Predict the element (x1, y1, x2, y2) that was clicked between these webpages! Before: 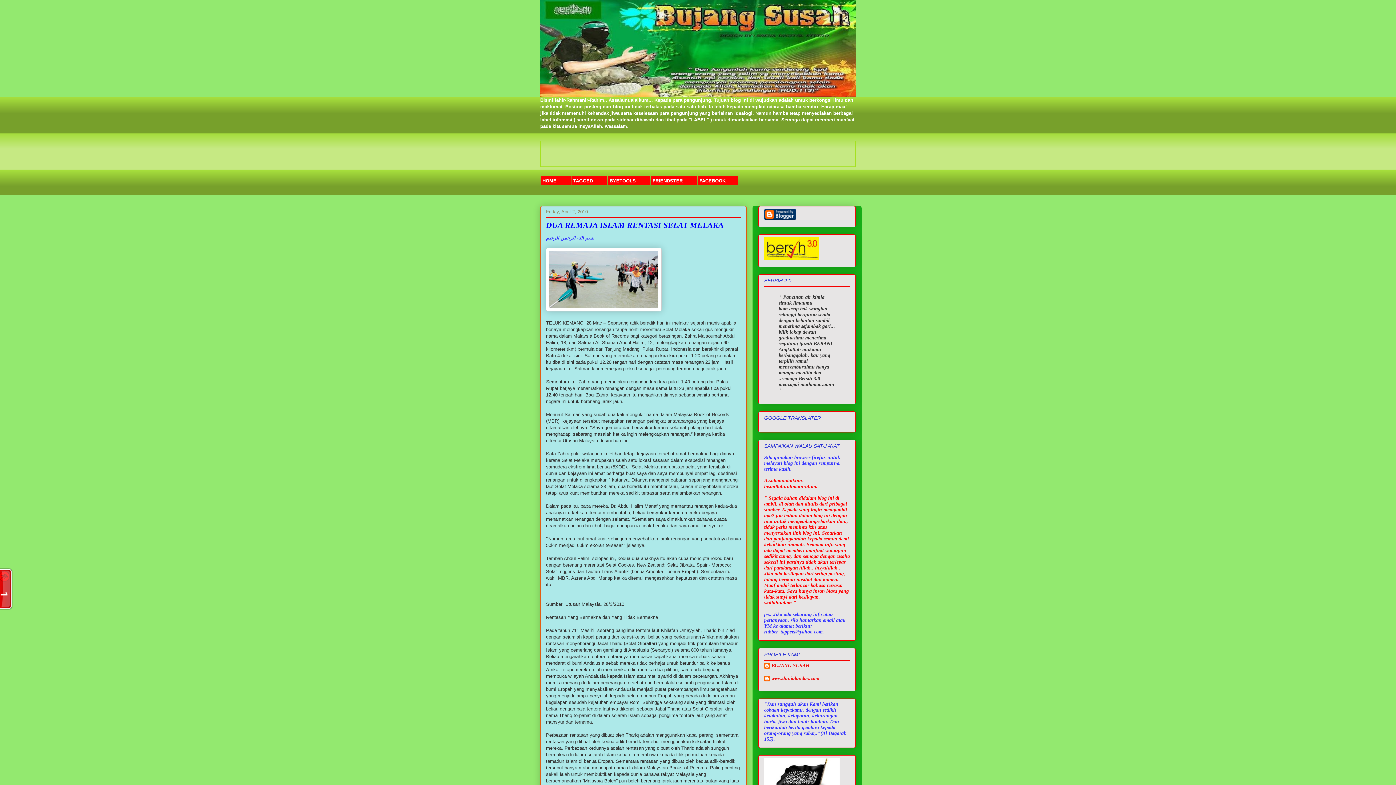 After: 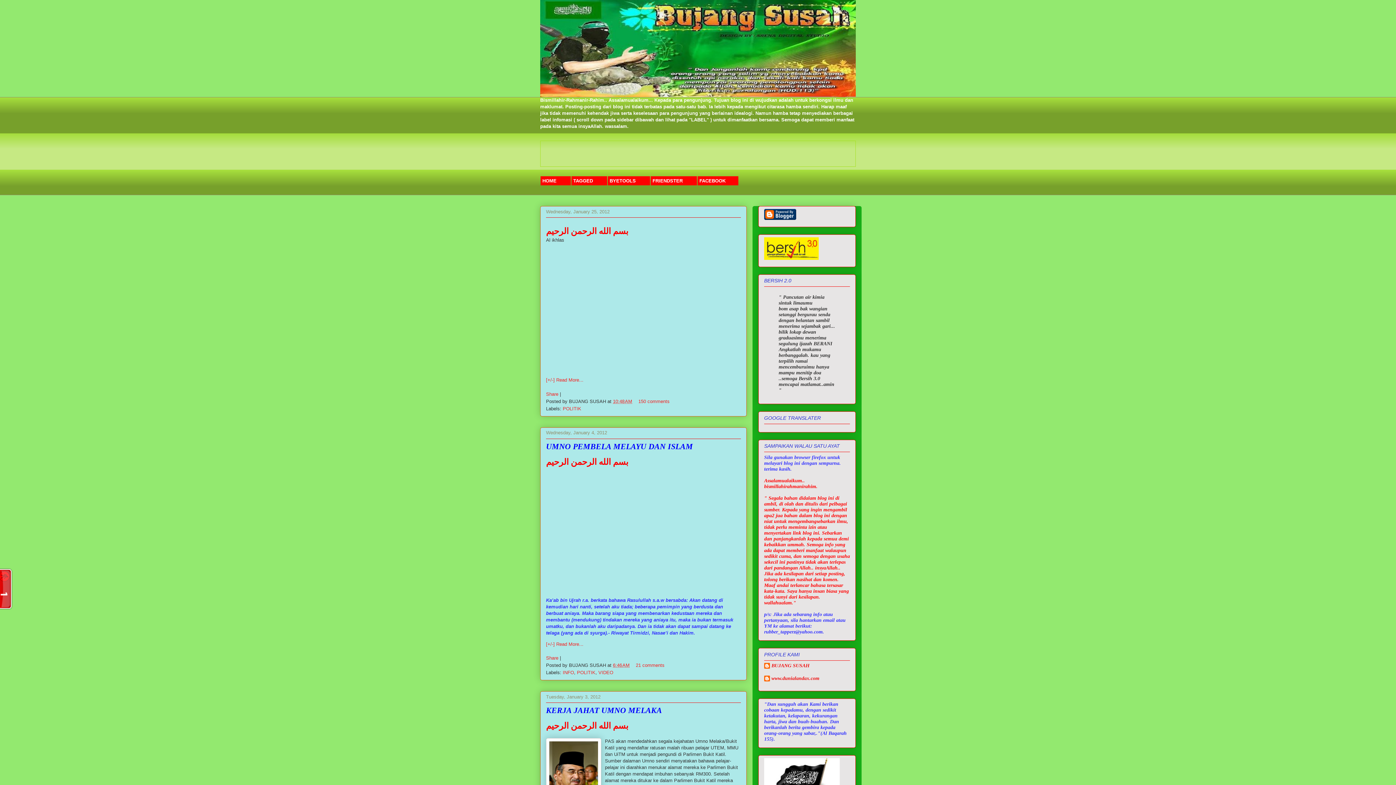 Action: bbox: (540, 176, 570, 185) label: HOME 